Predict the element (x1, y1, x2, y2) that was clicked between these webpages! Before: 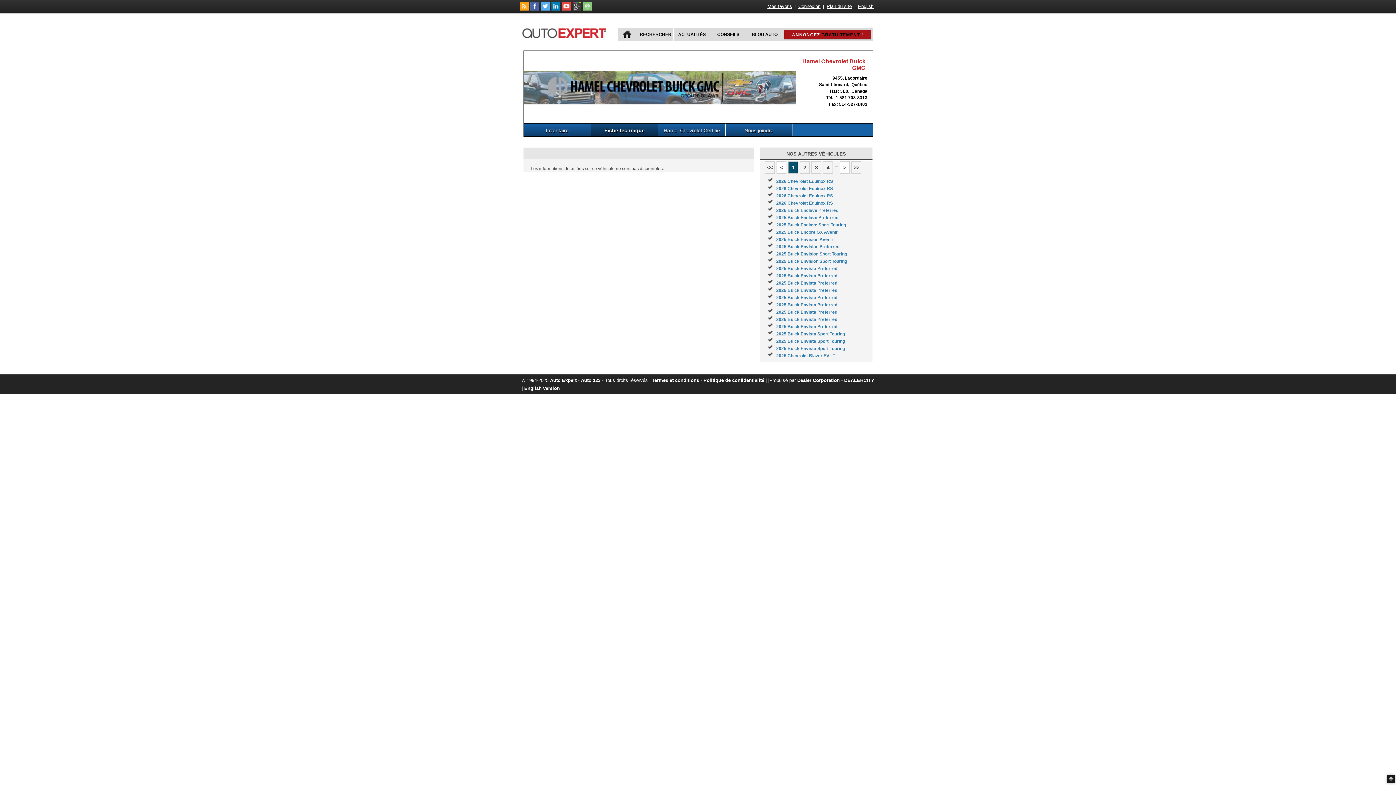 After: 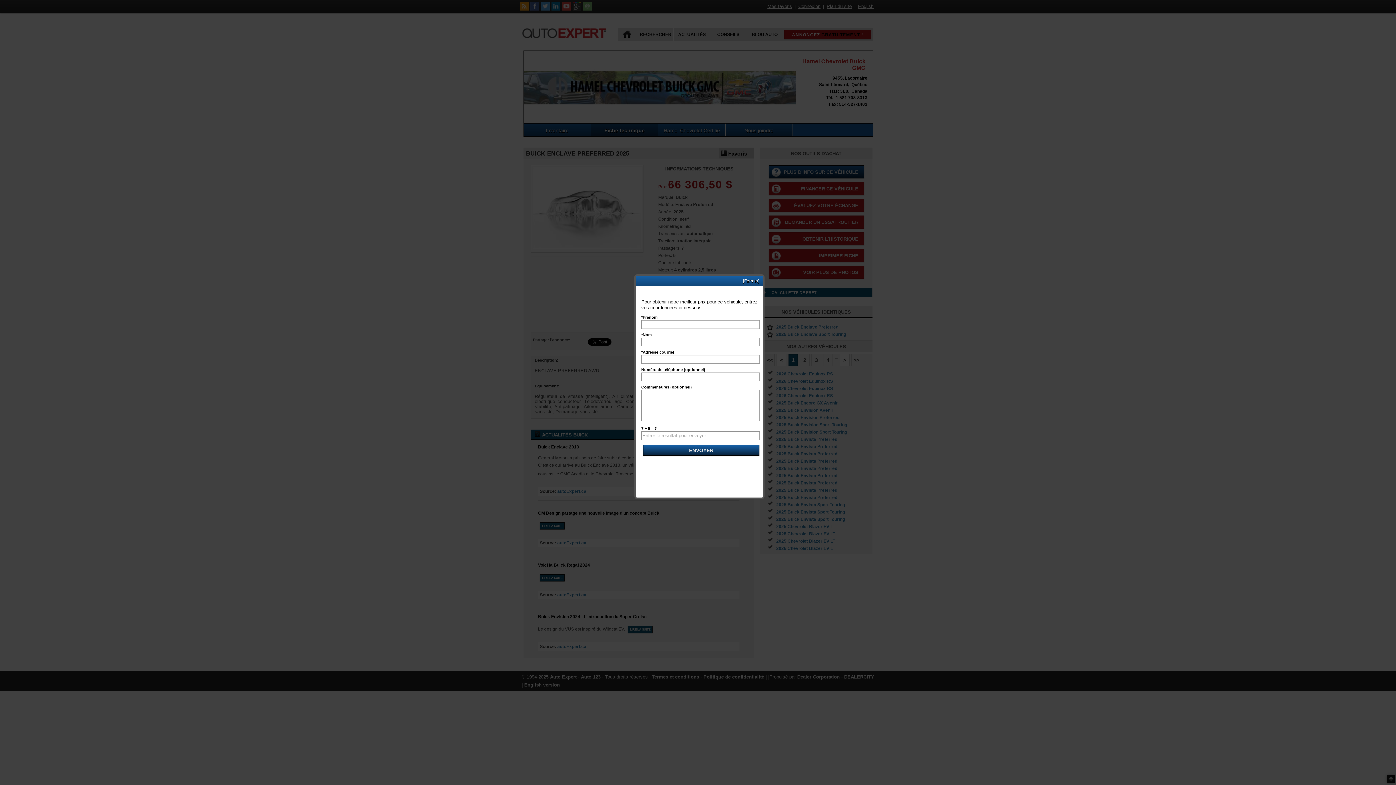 Action: label: 2025 Buick Enclave Preferred bbox: (776, 208, 838, 213)